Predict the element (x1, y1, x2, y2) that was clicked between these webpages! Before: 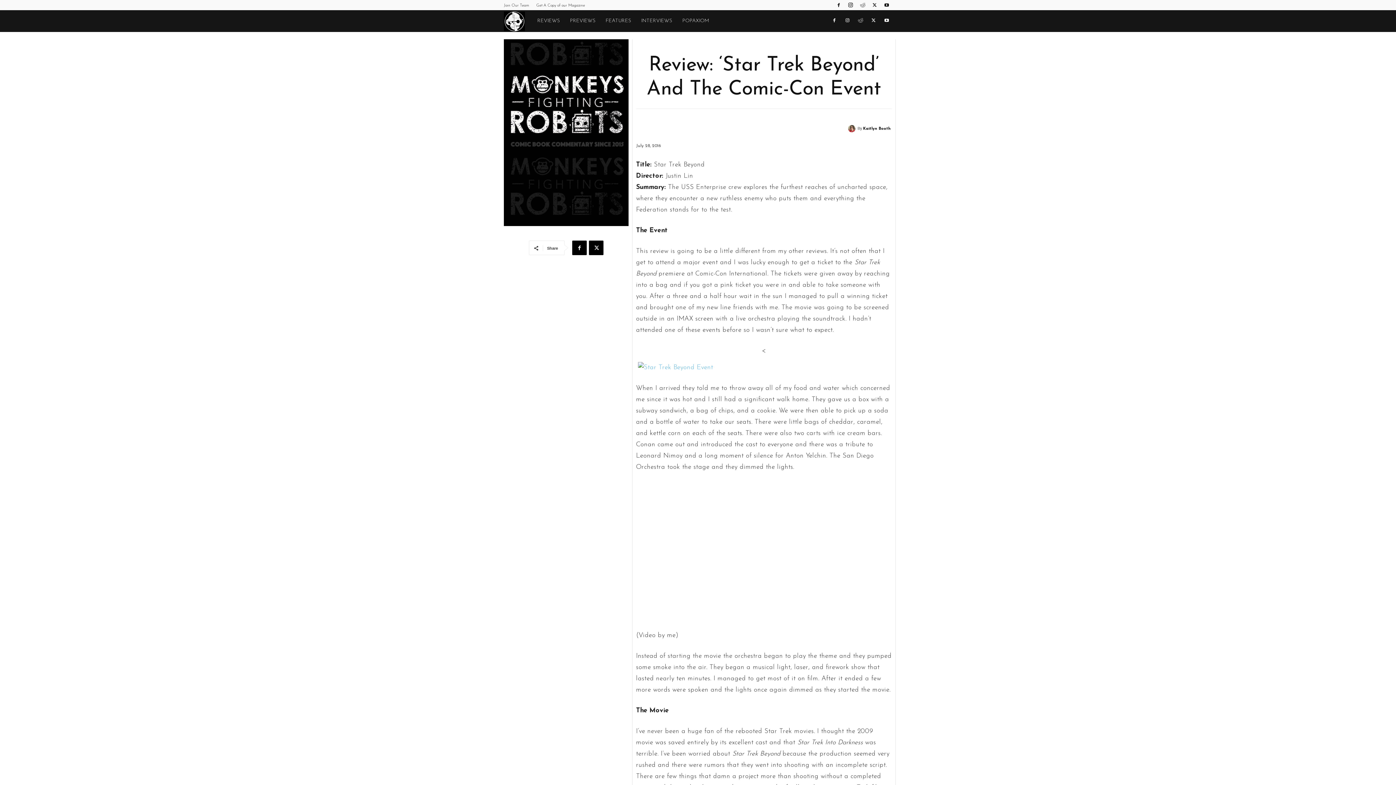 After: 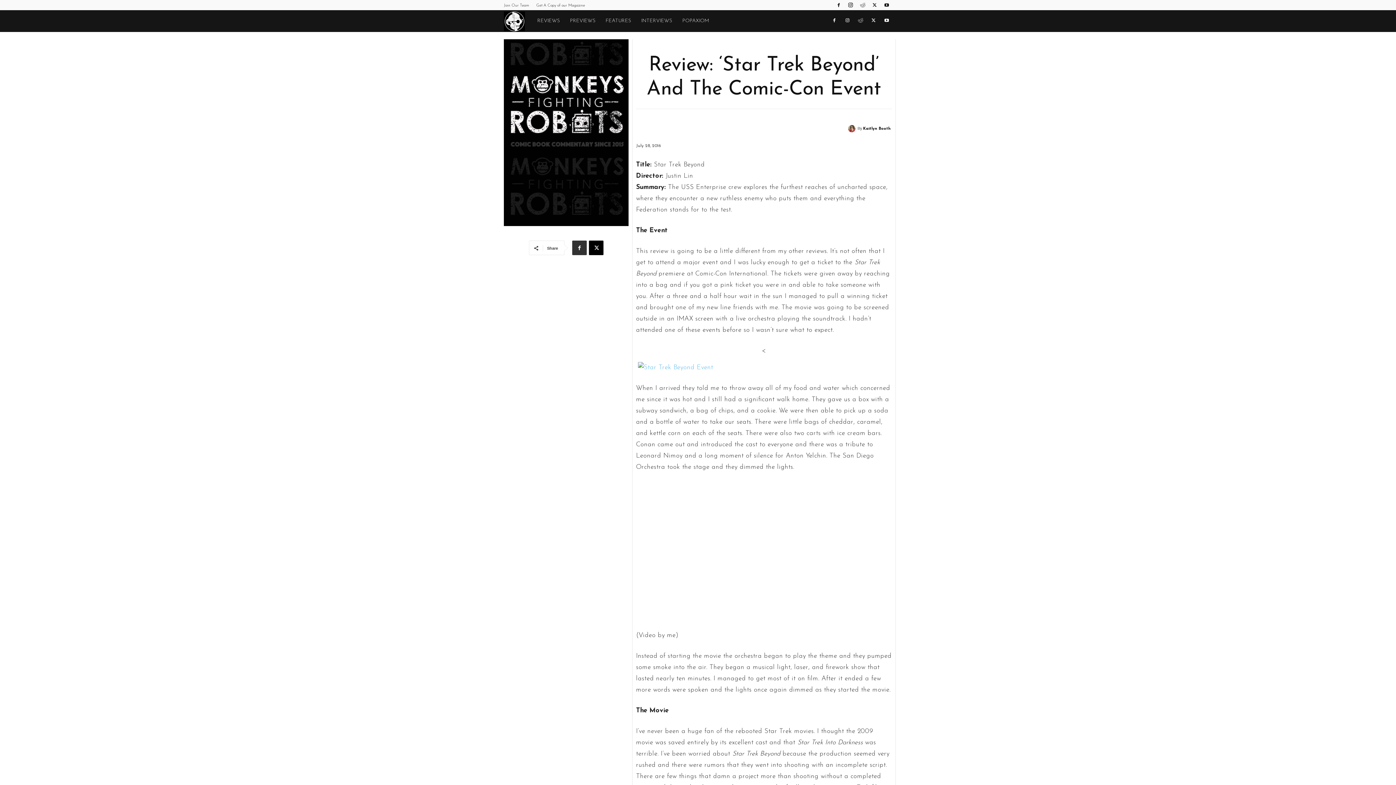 Action: bbox: (572, 240, 586, 255)